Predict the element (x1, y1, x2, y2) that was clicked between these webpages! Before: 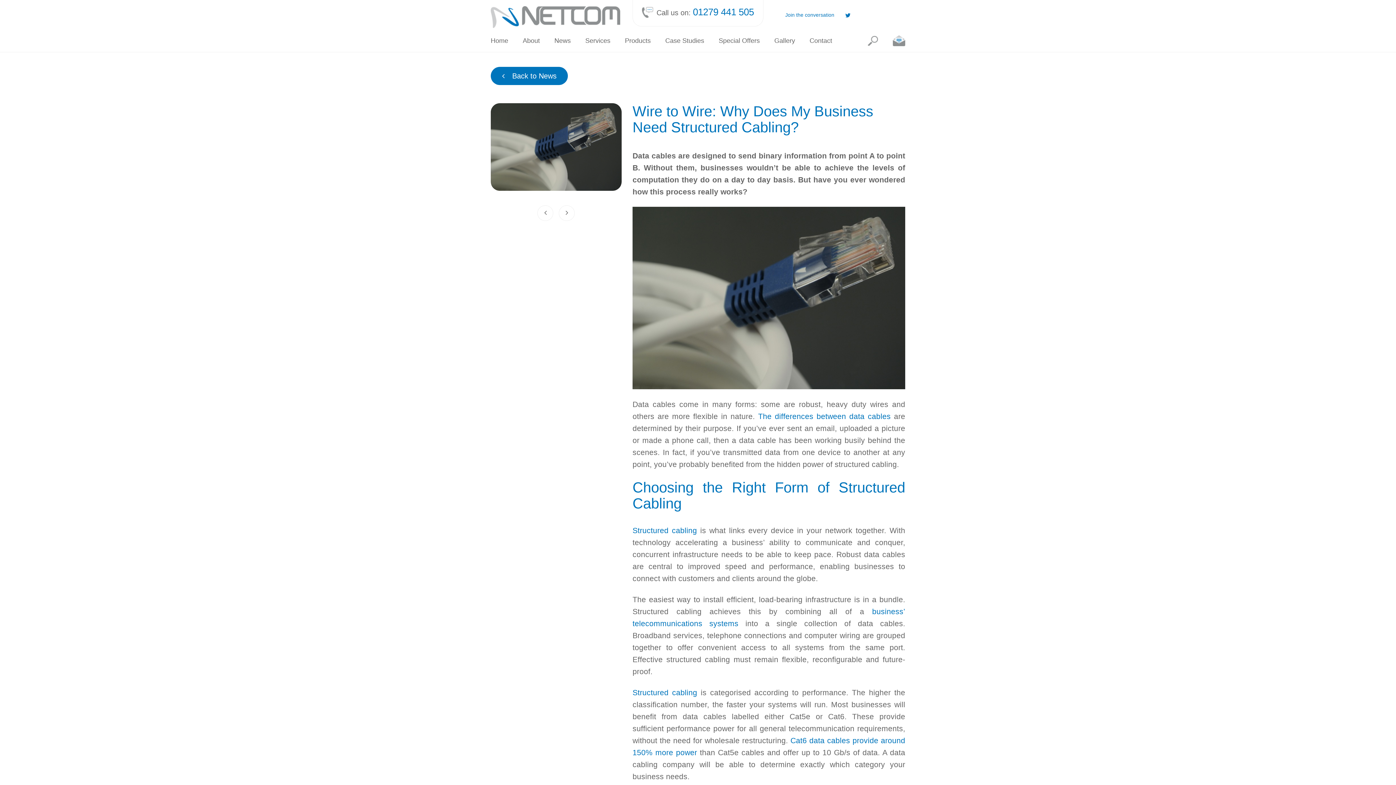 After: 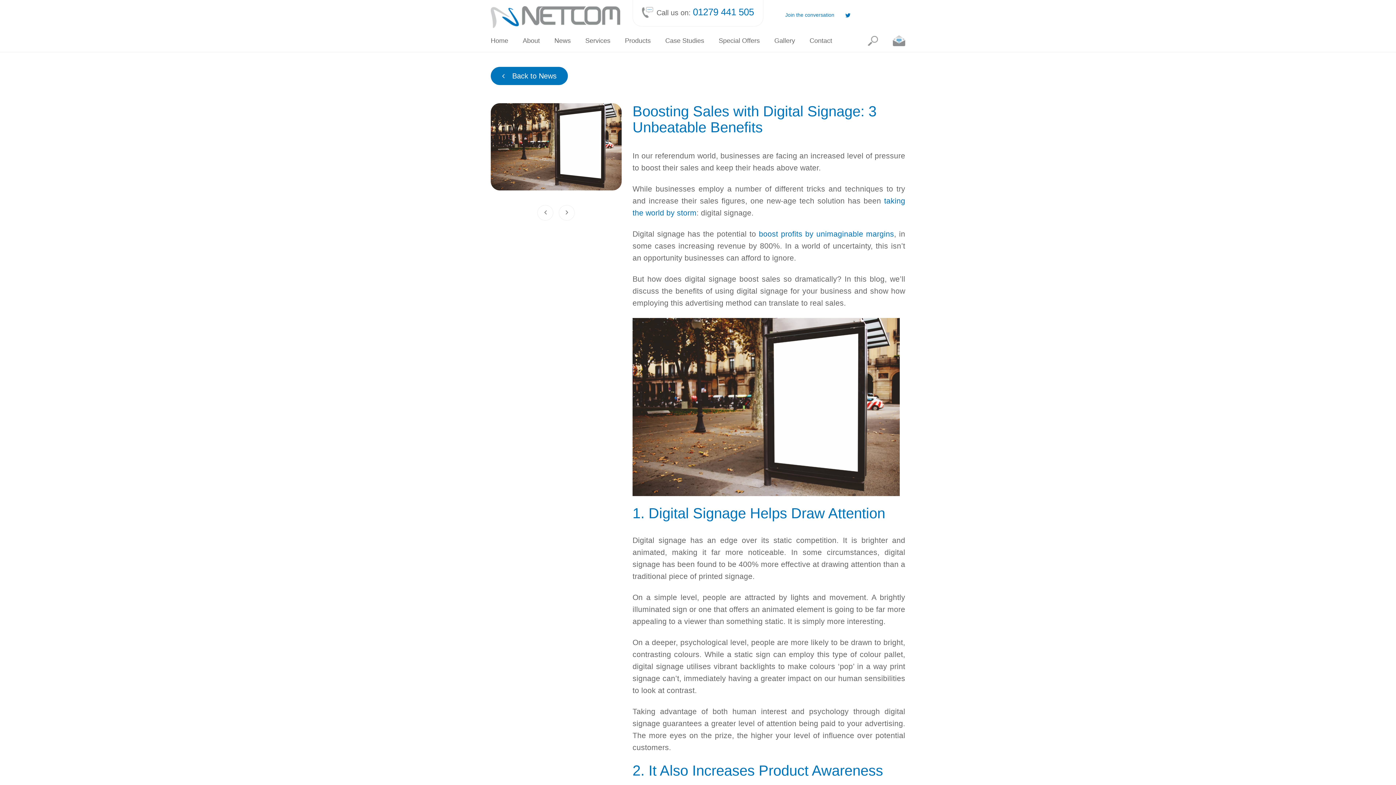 Action: bbox: (559, 205, 575, 220)